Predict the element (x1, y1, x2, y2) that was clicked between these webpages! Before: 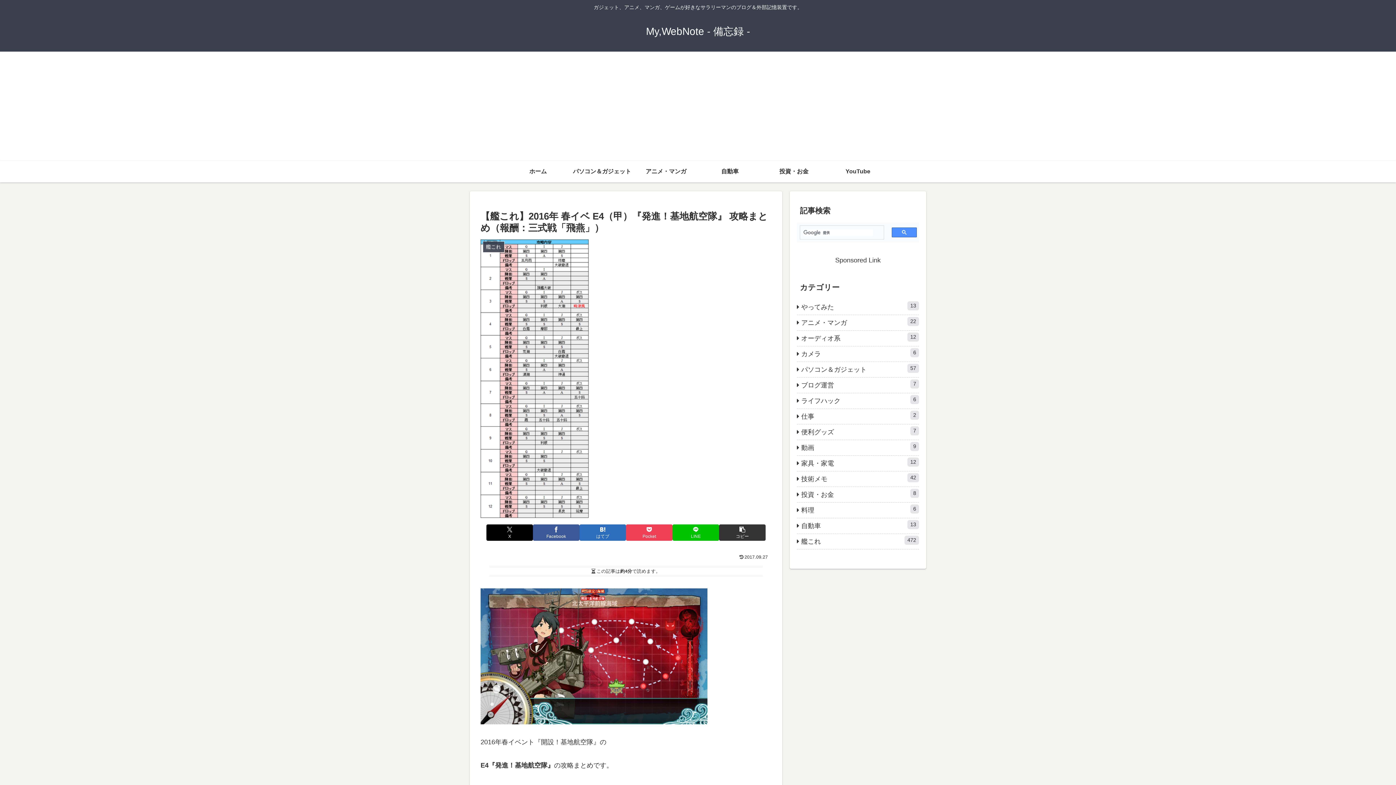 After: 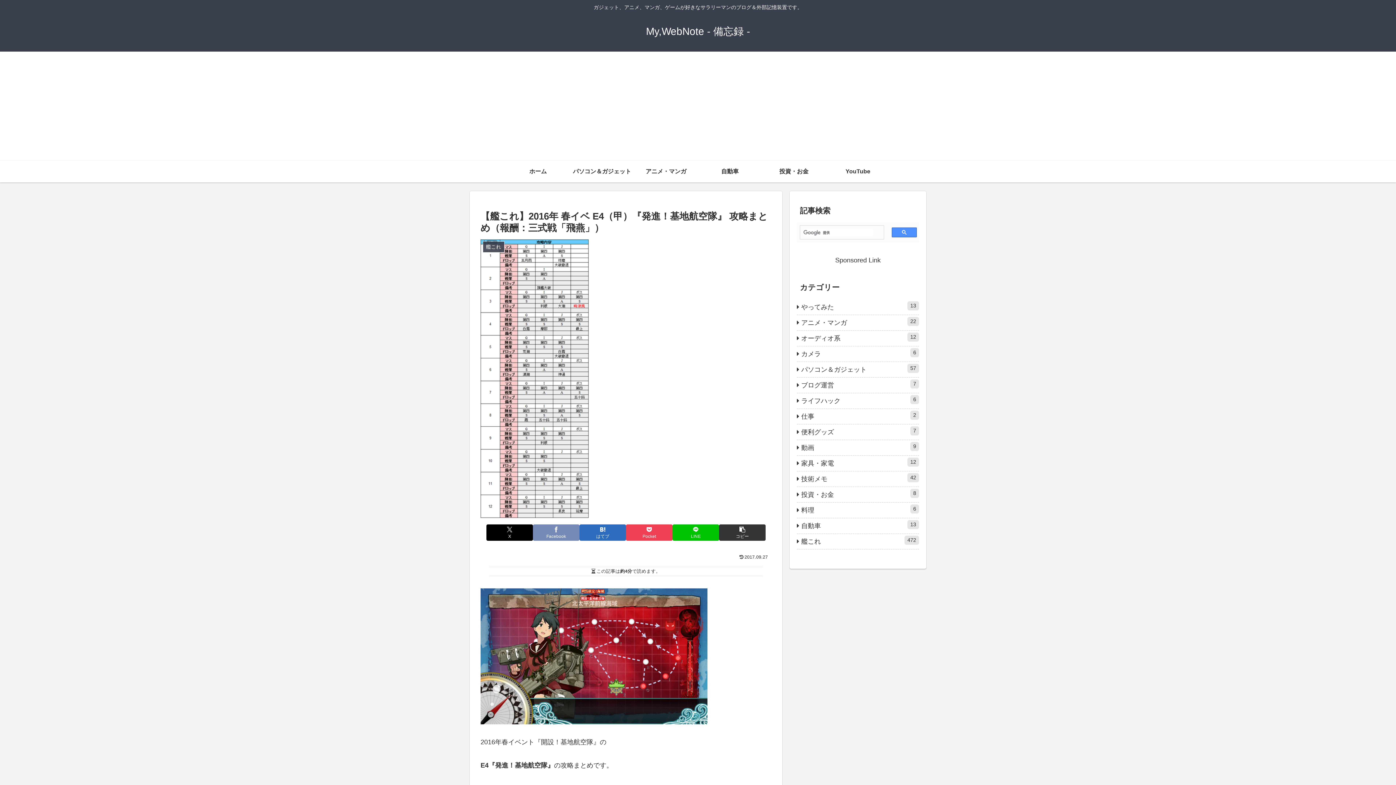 Action: bbox: (533, 524, 579, 541) label: Facebookでシェア